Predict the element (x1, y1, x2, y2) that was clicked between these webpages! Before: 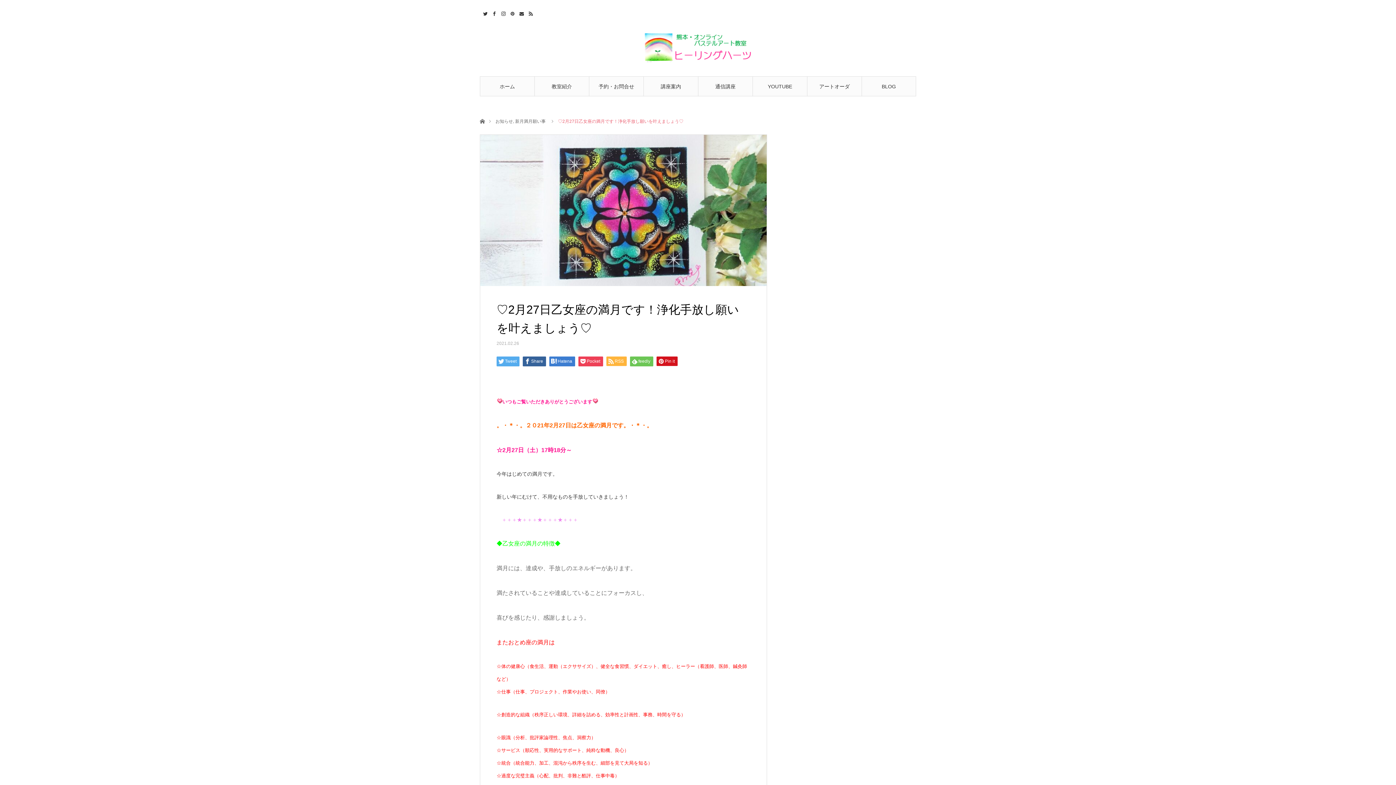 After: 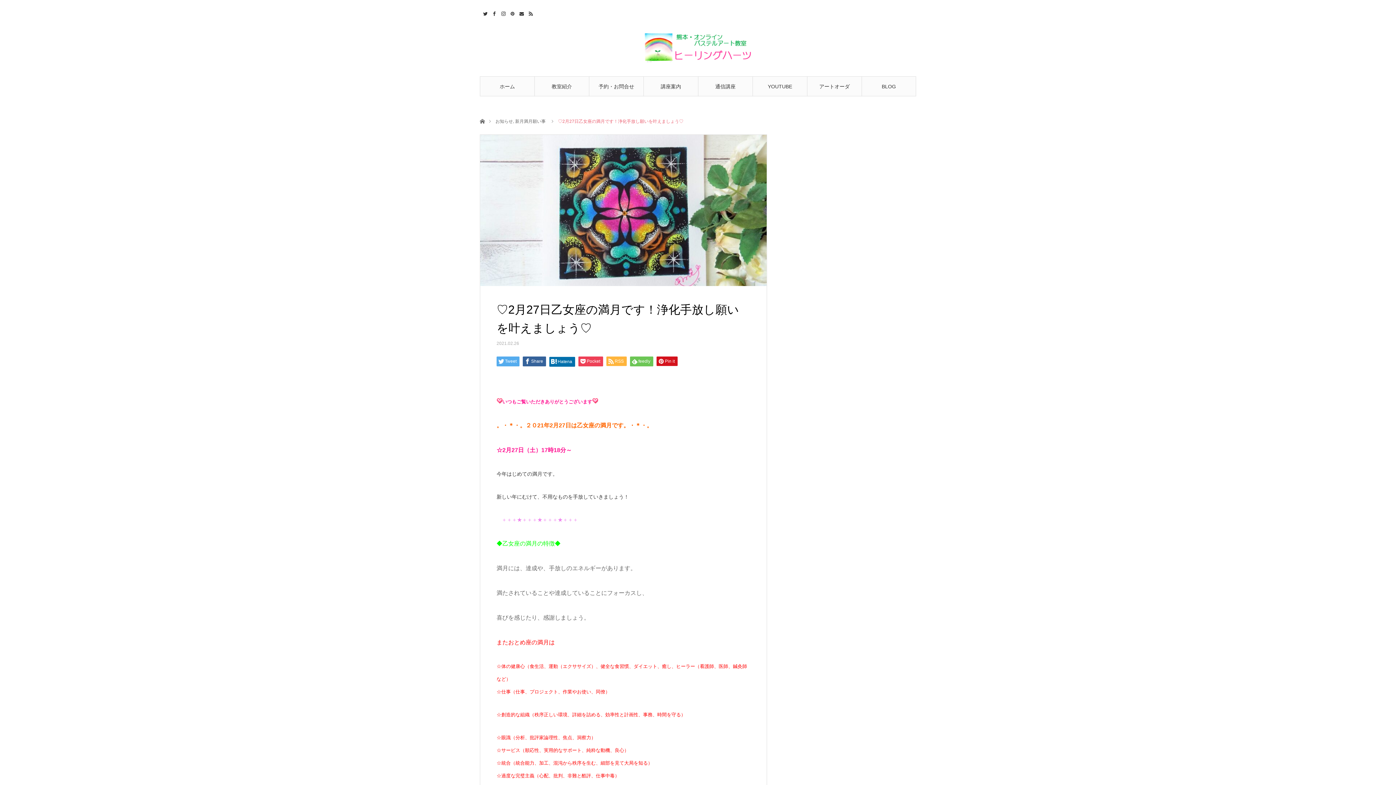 Action: label: Hatena bbox: (549, 356, 575, 366)